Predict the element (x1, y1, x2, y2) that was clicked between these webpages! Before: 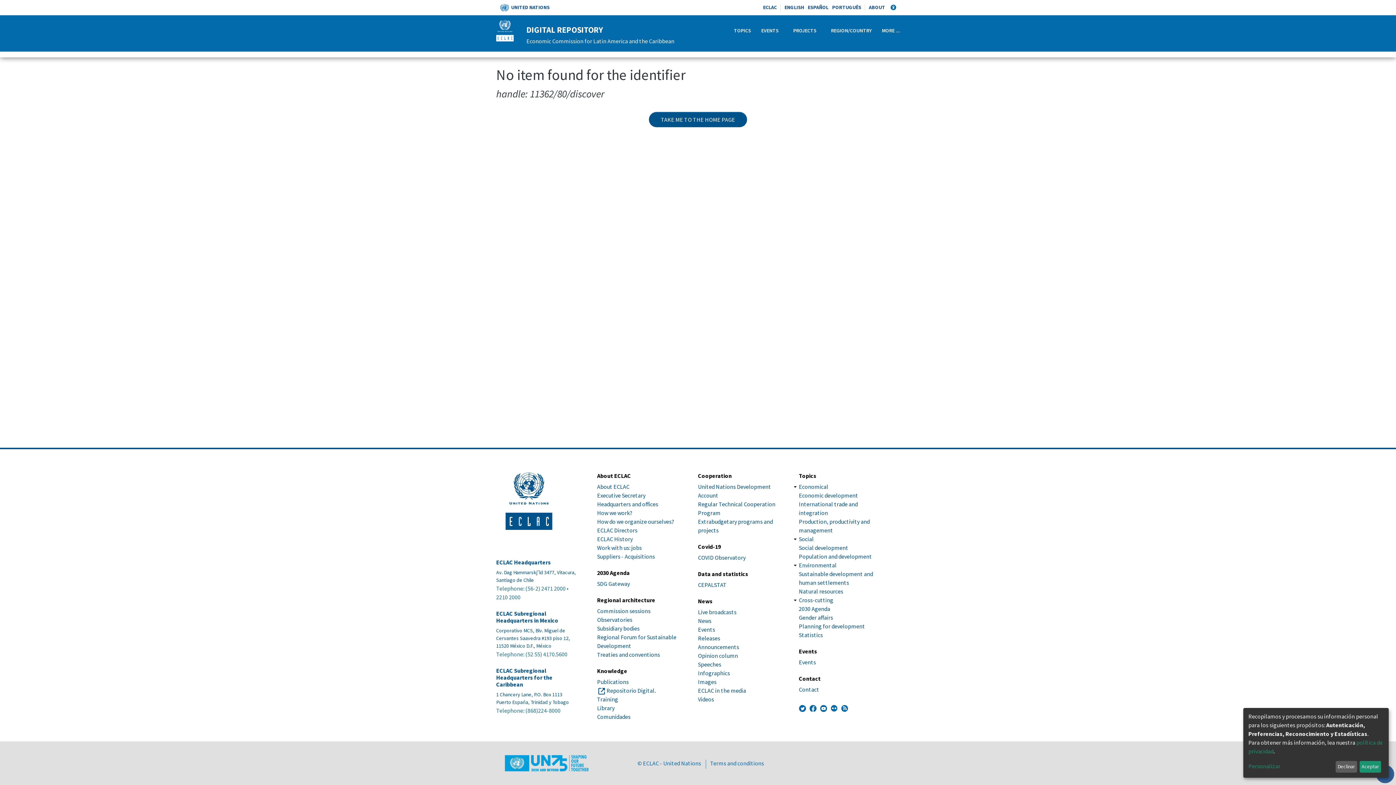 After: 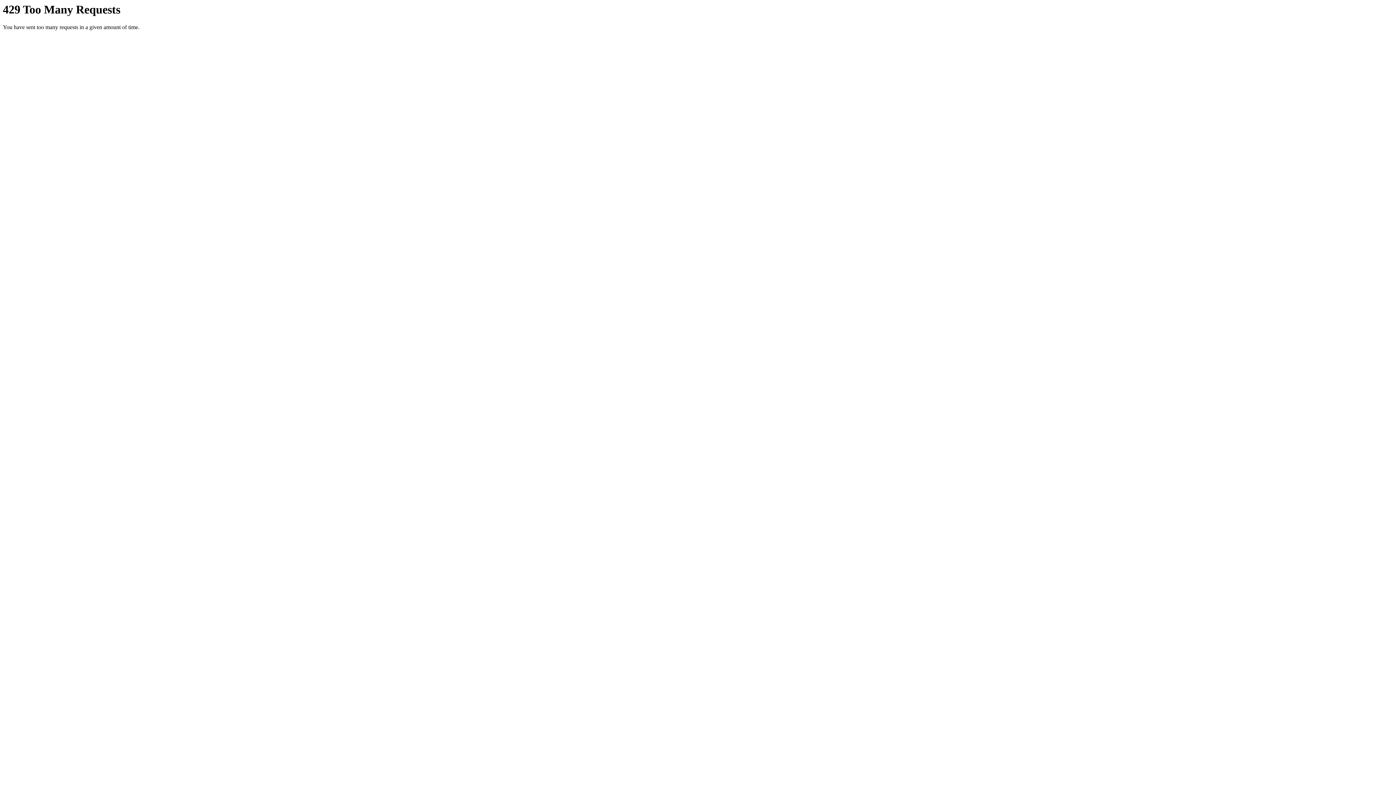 Action: label: Images bbox: (698, 678, 716, 685)